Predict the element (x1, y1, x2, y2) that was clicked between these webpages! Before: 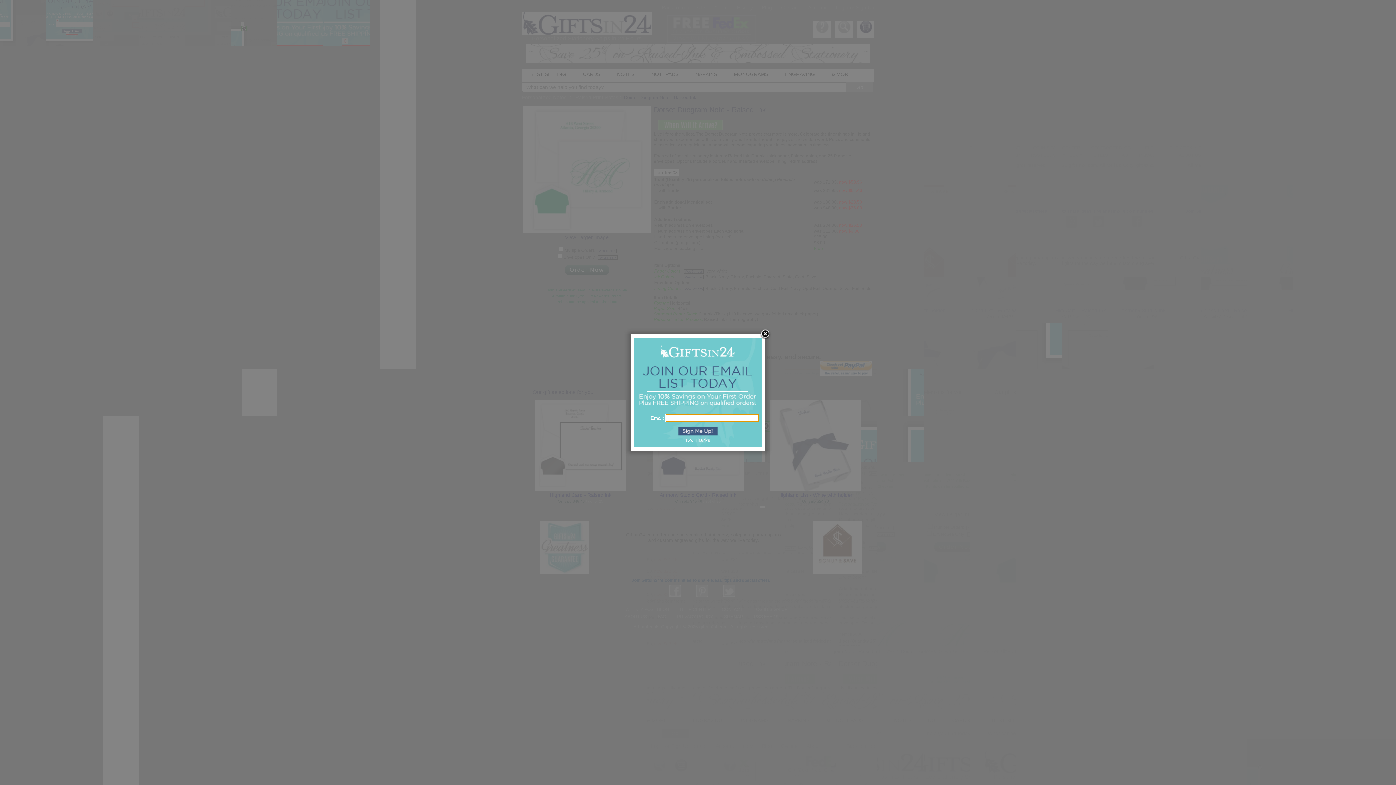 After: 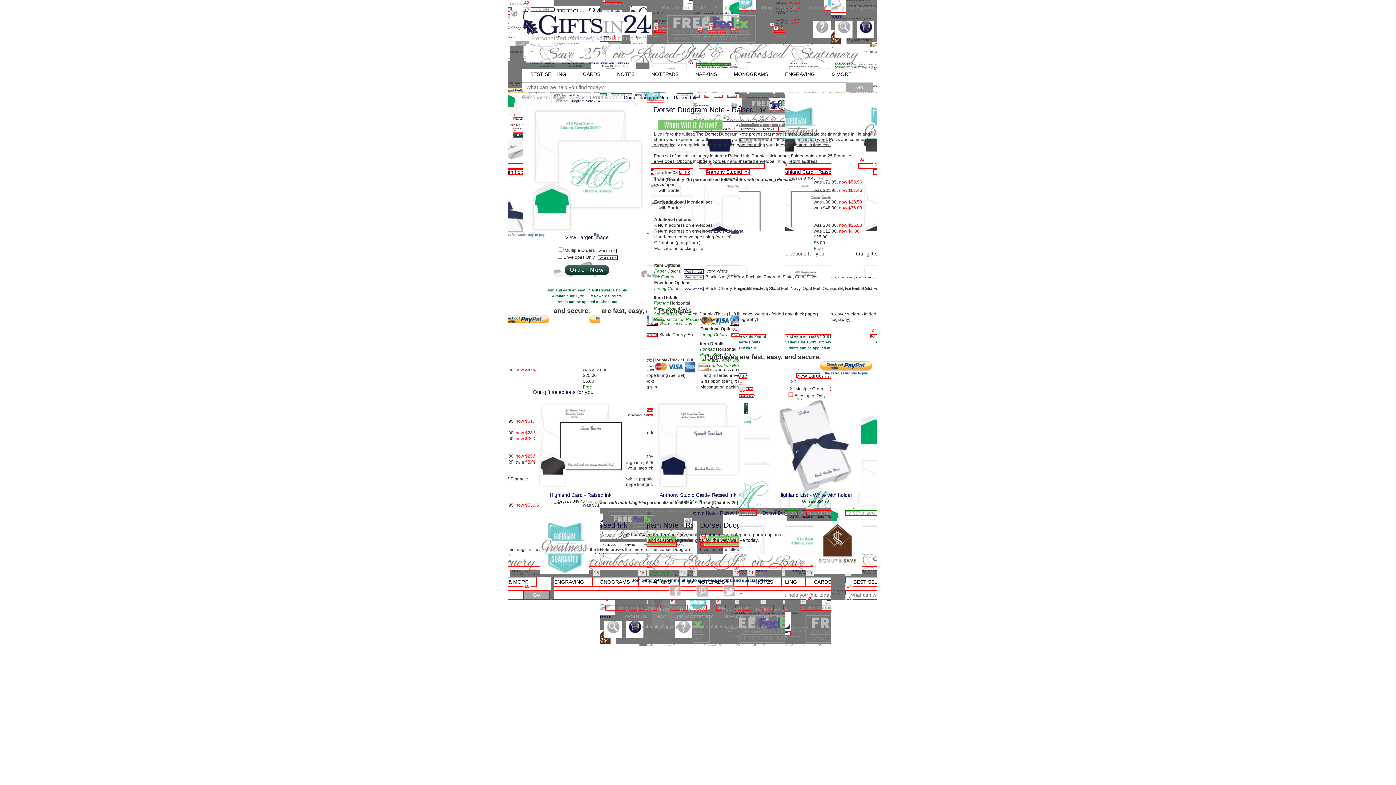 Action: bbox: (760, 329, 770, 340)